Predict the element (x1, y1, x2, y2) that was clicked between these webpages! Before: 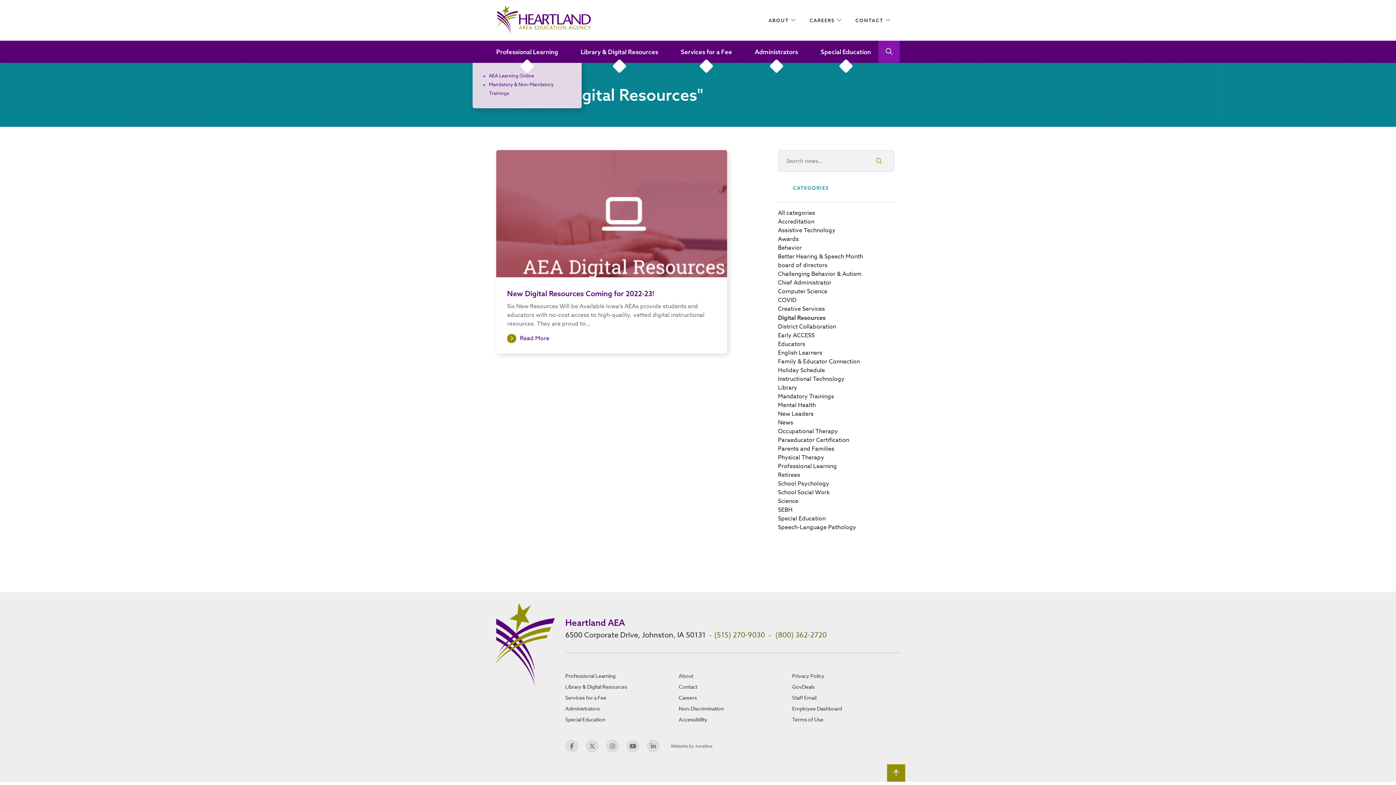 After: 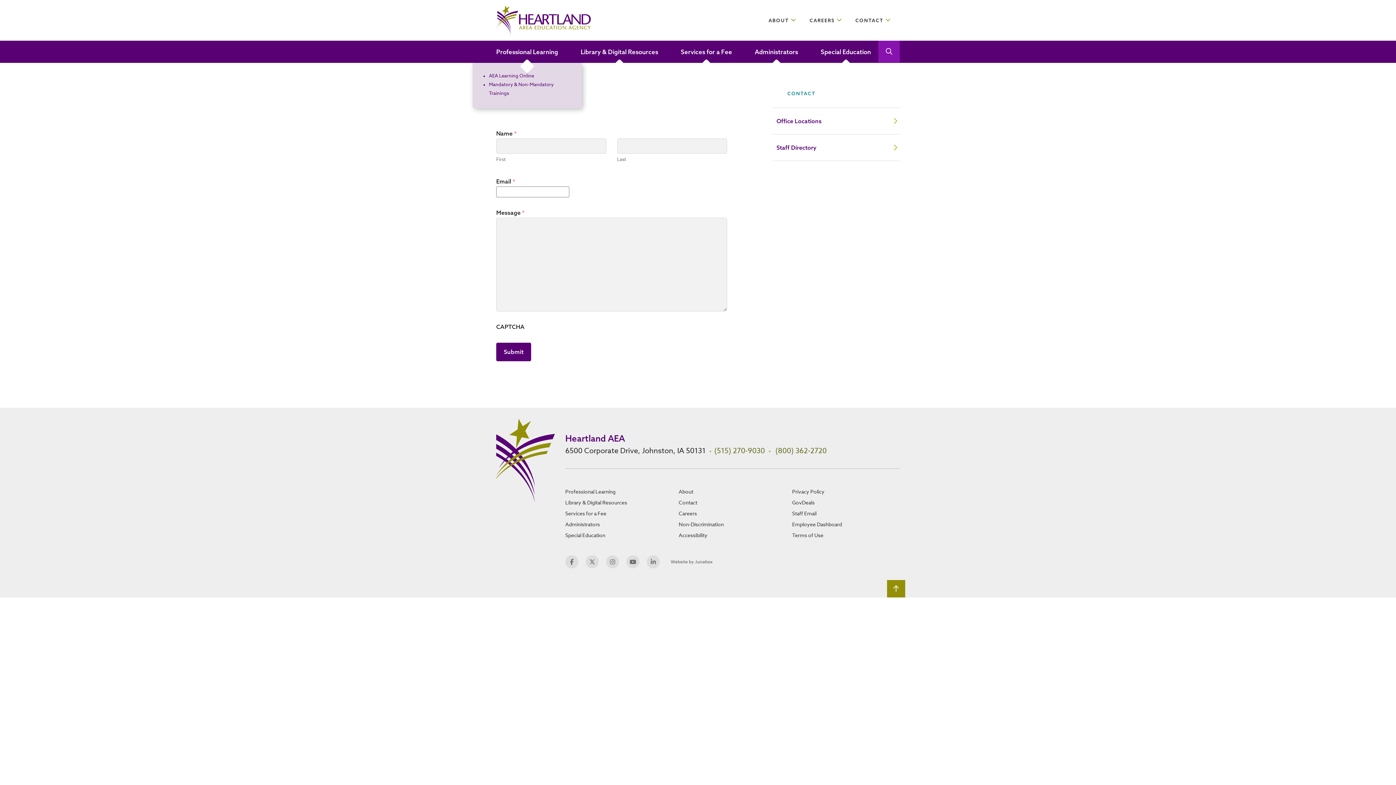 Action: bbox: (678, 683, 697, 690) label: Contact